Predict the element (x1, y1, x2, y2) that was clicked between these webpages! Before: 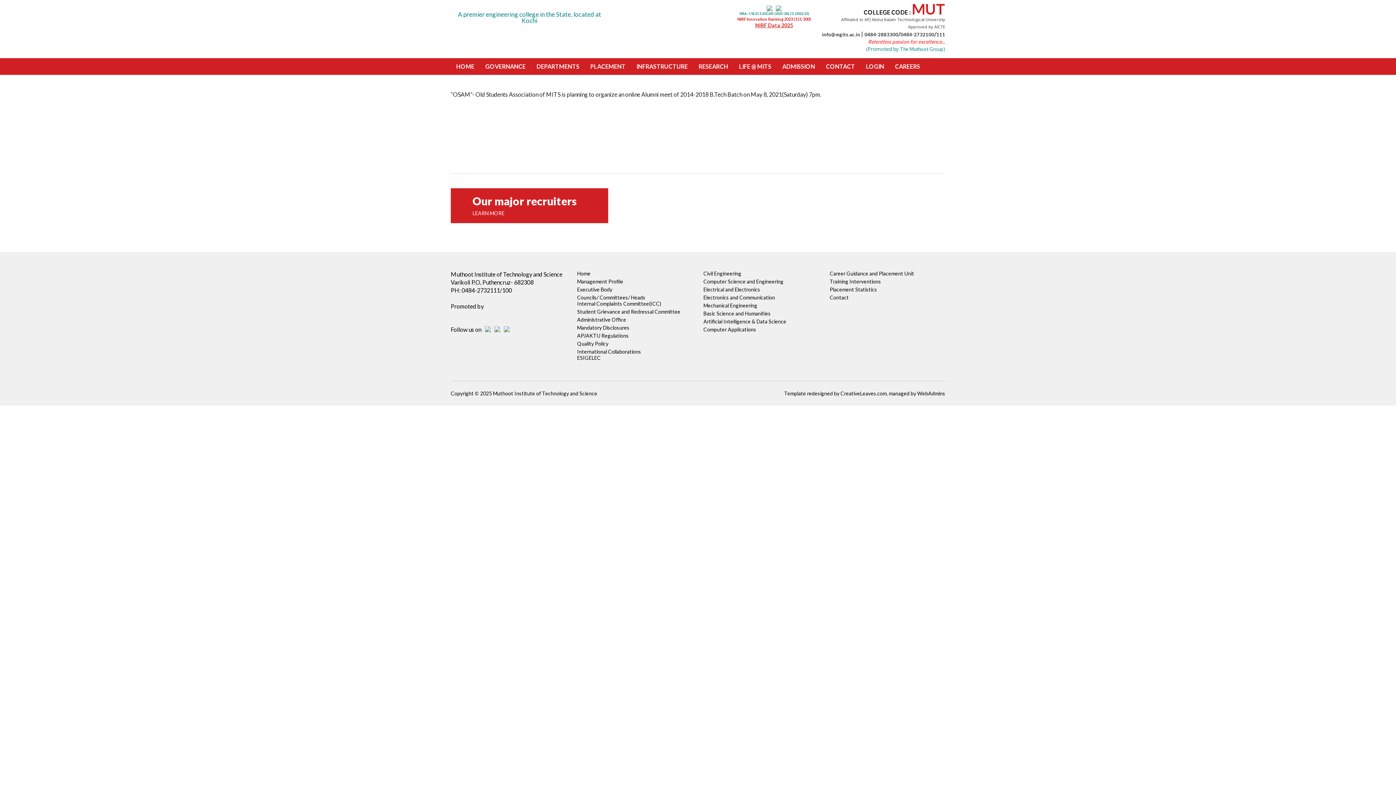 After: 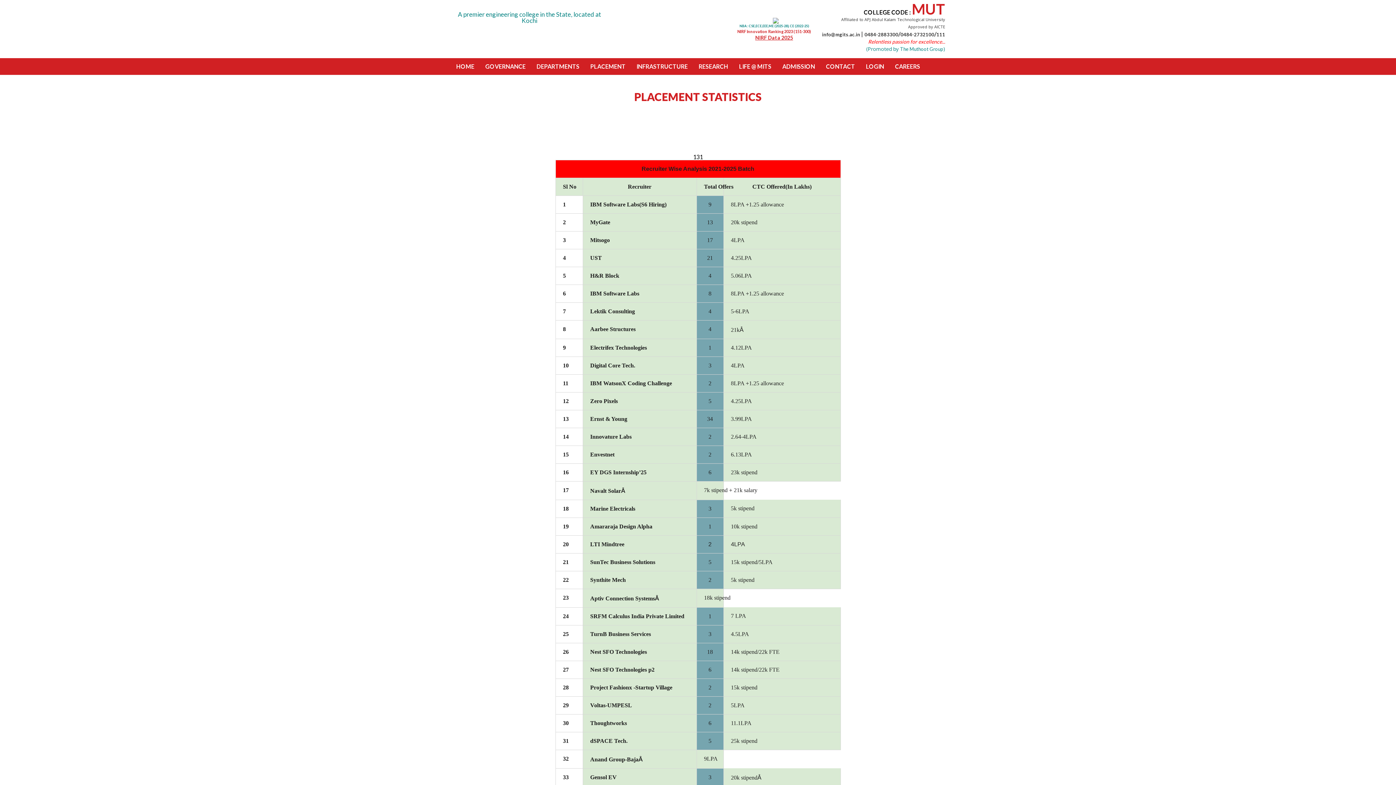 Action: bbox: (830, 286, 877, 292) label: Placement Statistics